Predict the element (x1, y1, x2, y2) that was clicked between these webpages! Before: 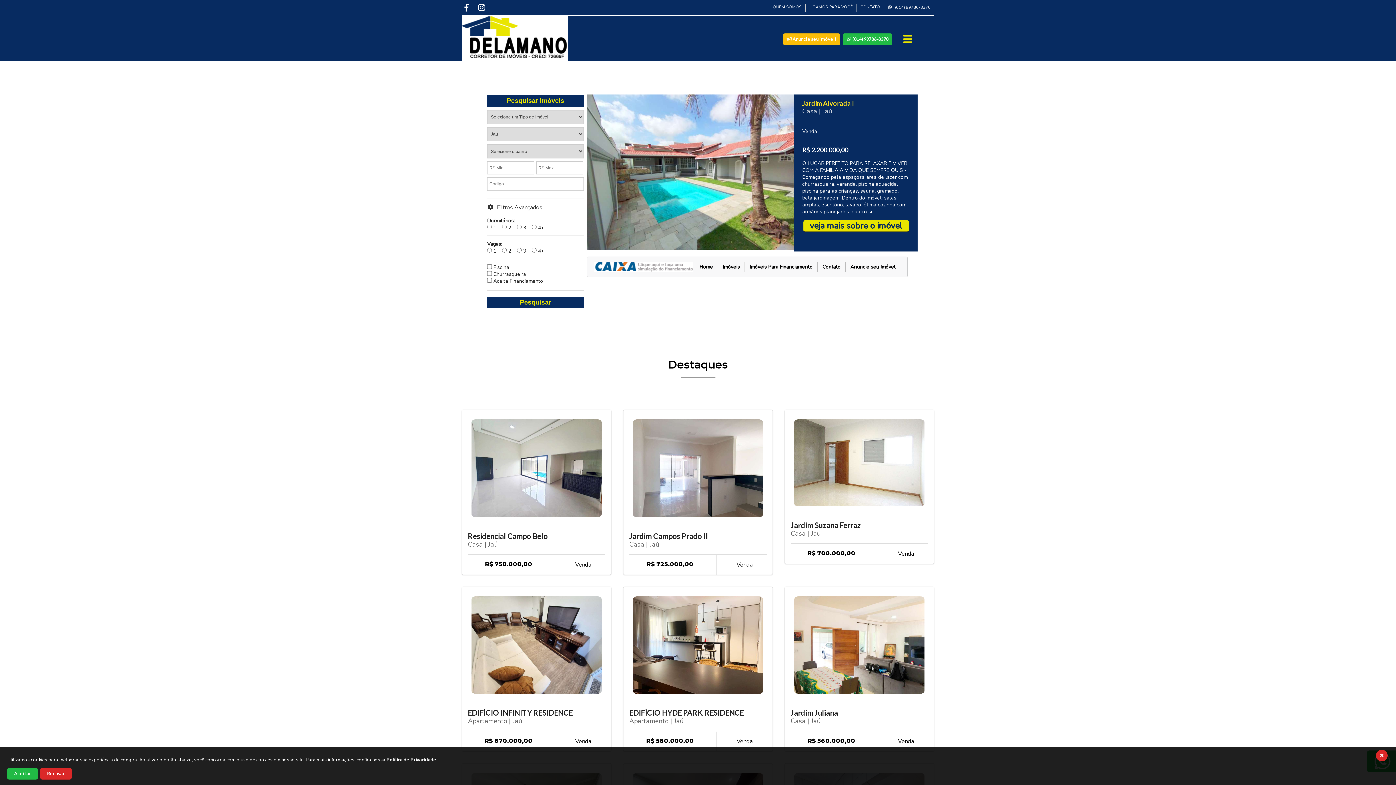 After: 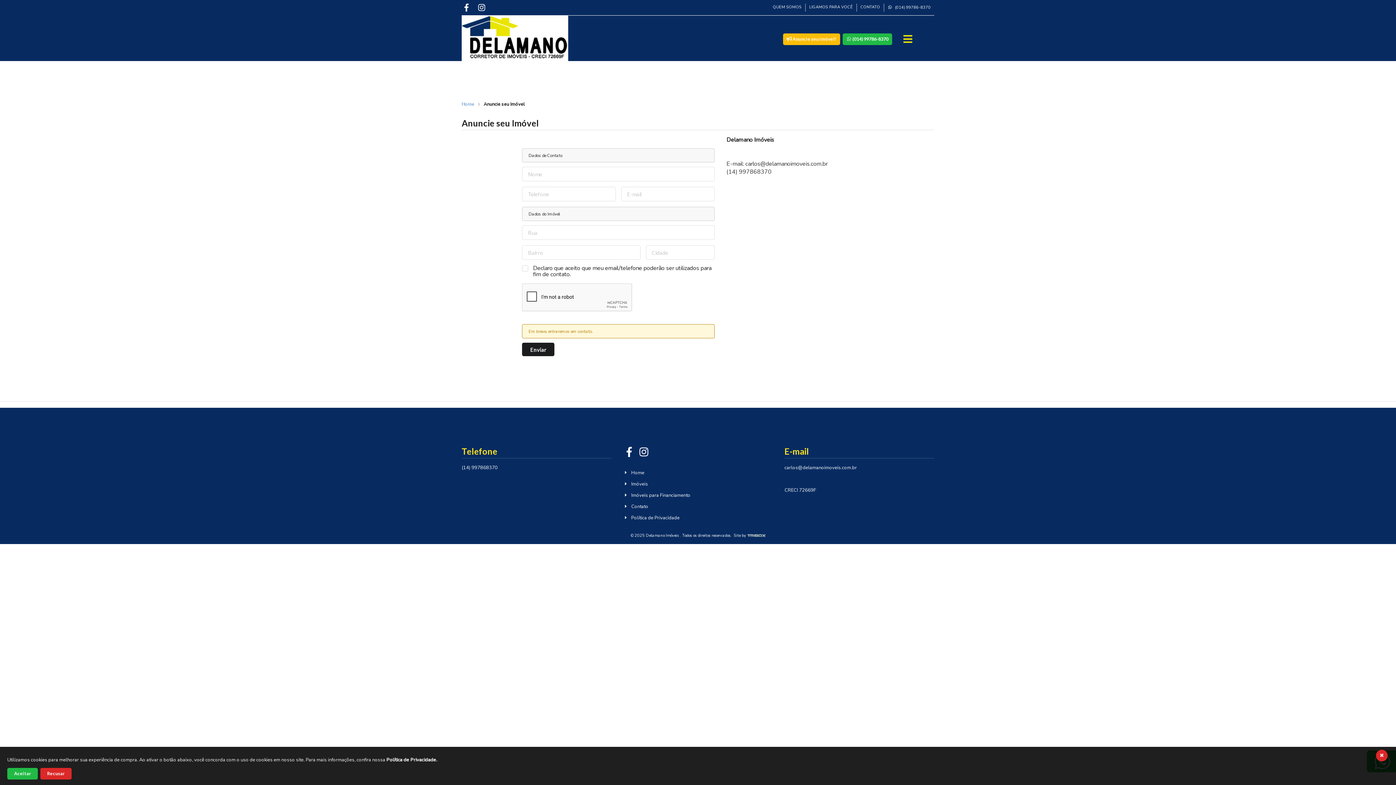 Action: bbox: (783, 33, 840, 44) label:  Anuncie seu imóvel!